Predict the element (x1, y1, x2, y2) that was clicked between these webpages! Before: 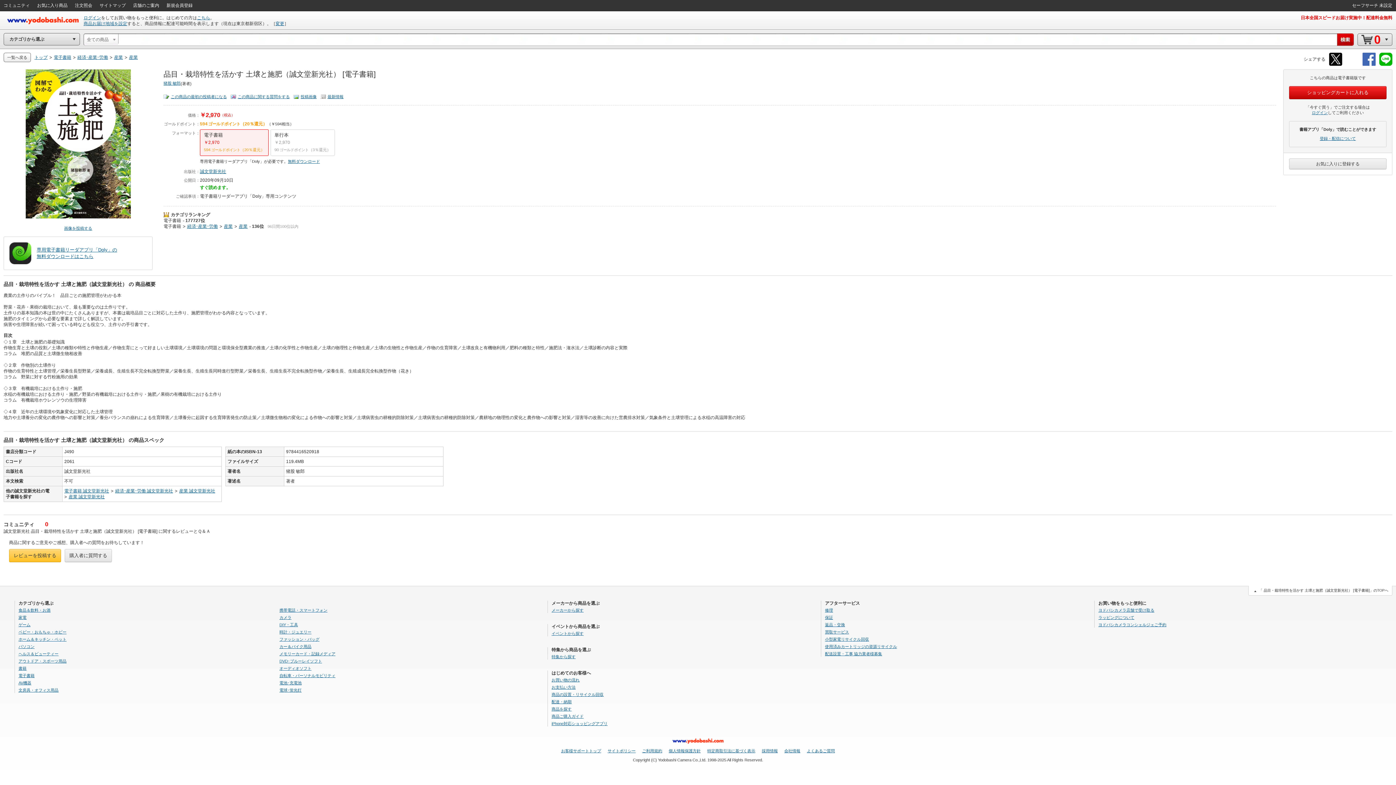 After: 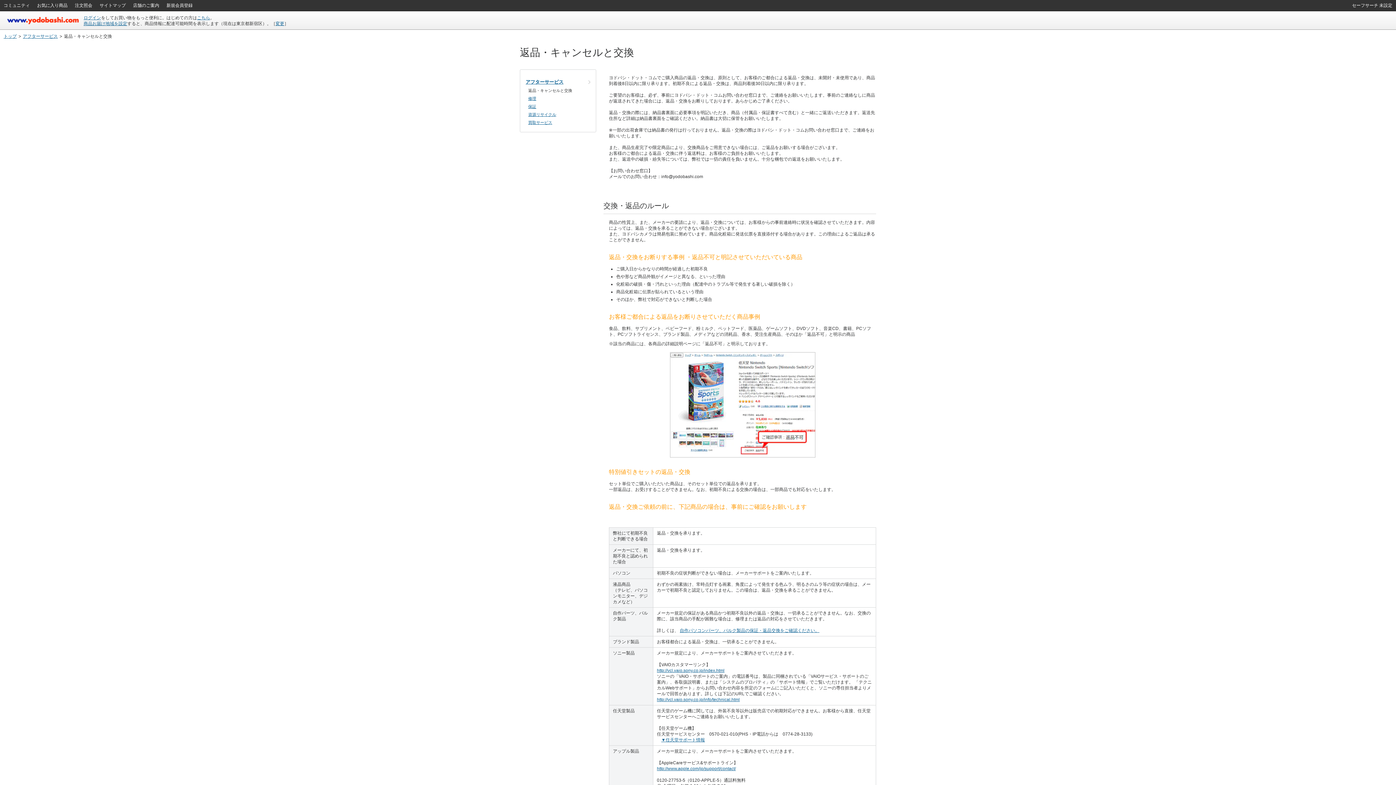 Action: bbox: (825, 622, 845, 627) label: 返品・交換